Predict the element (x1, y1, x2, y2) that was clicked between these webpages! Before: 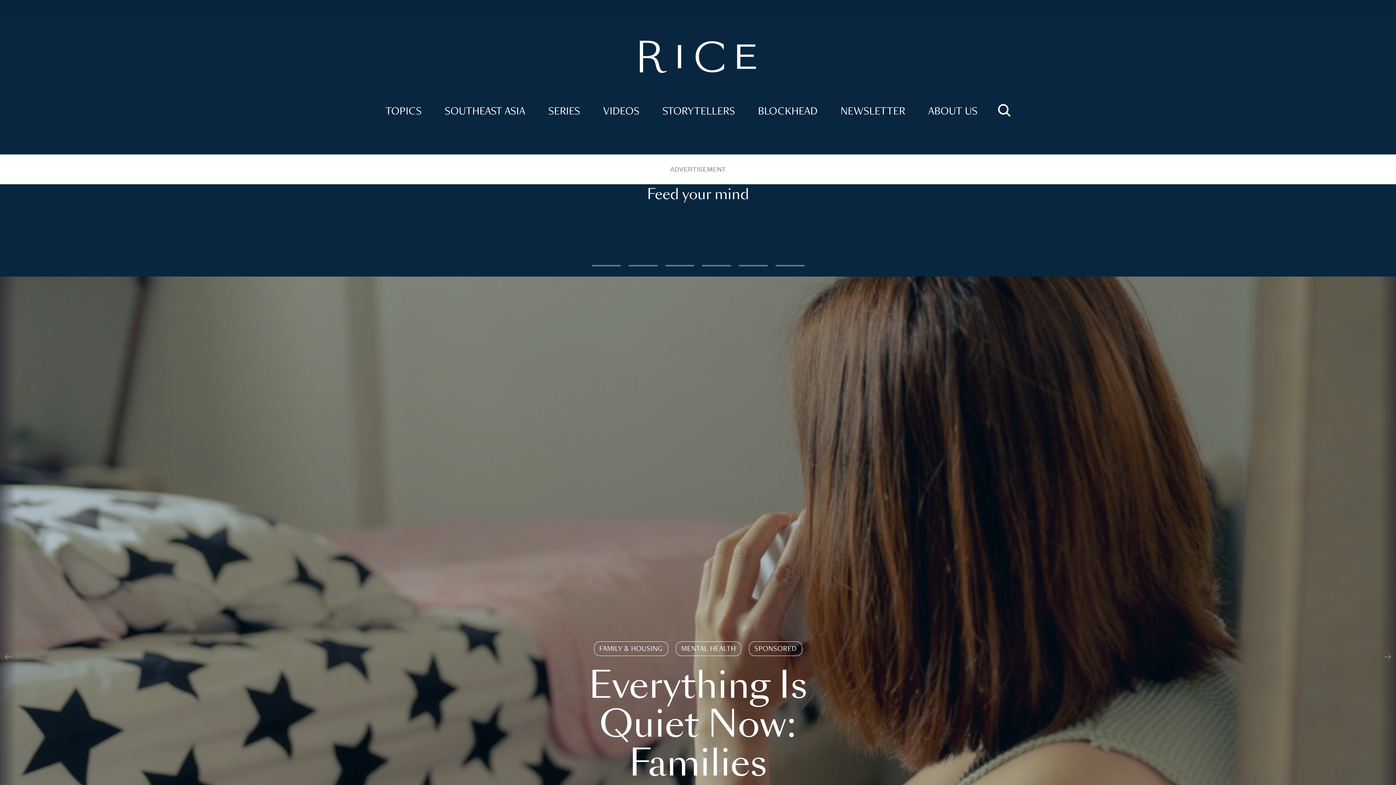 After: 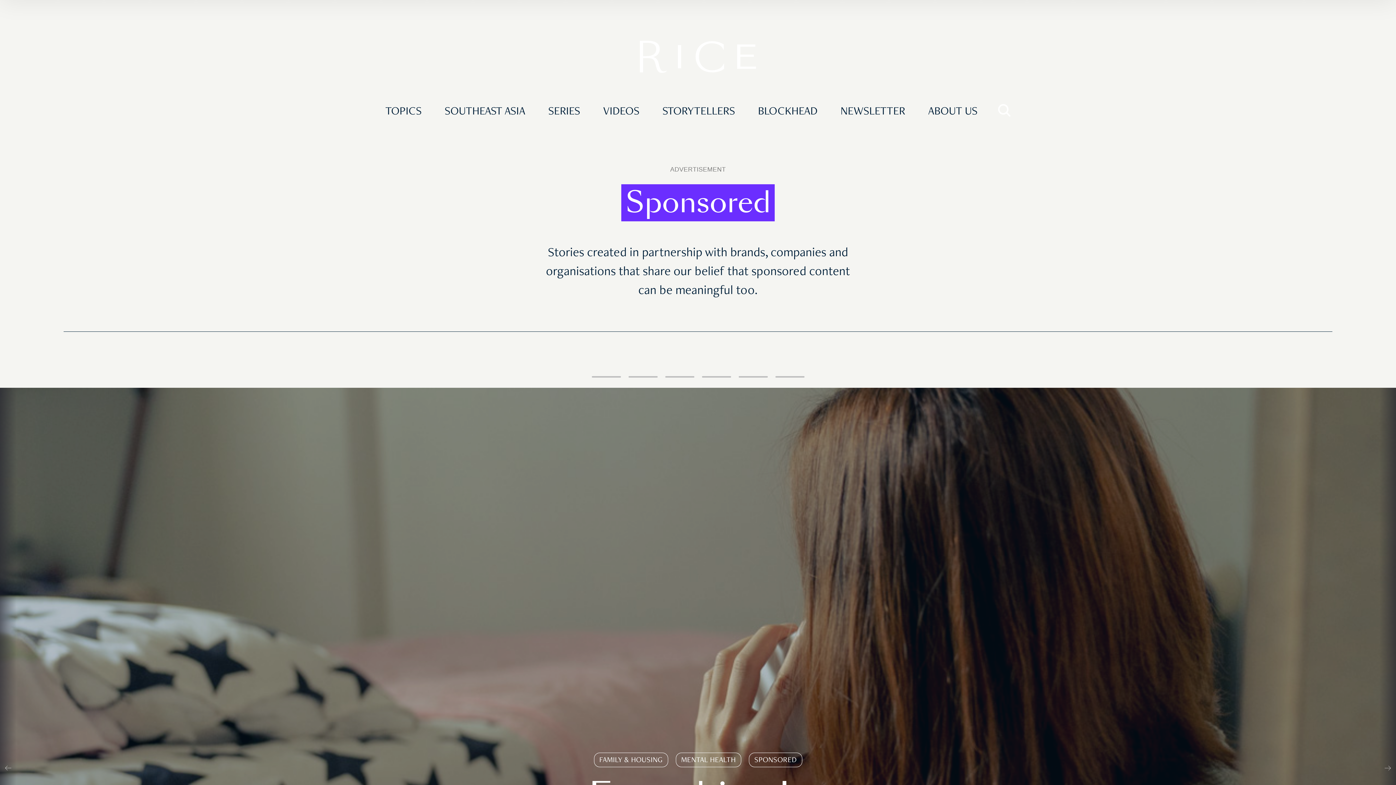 Action: label: SPONSORED bbox: (749, 641, 802, 656)